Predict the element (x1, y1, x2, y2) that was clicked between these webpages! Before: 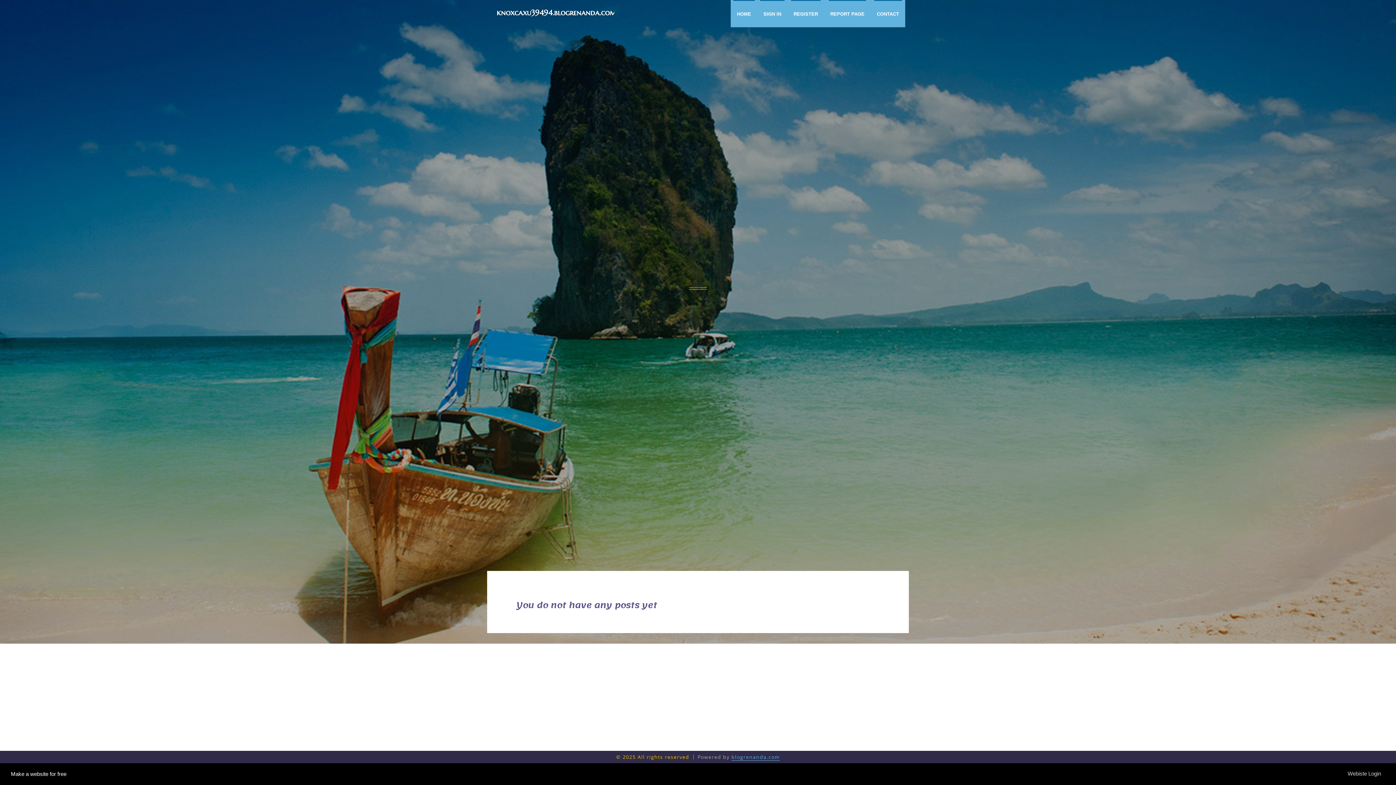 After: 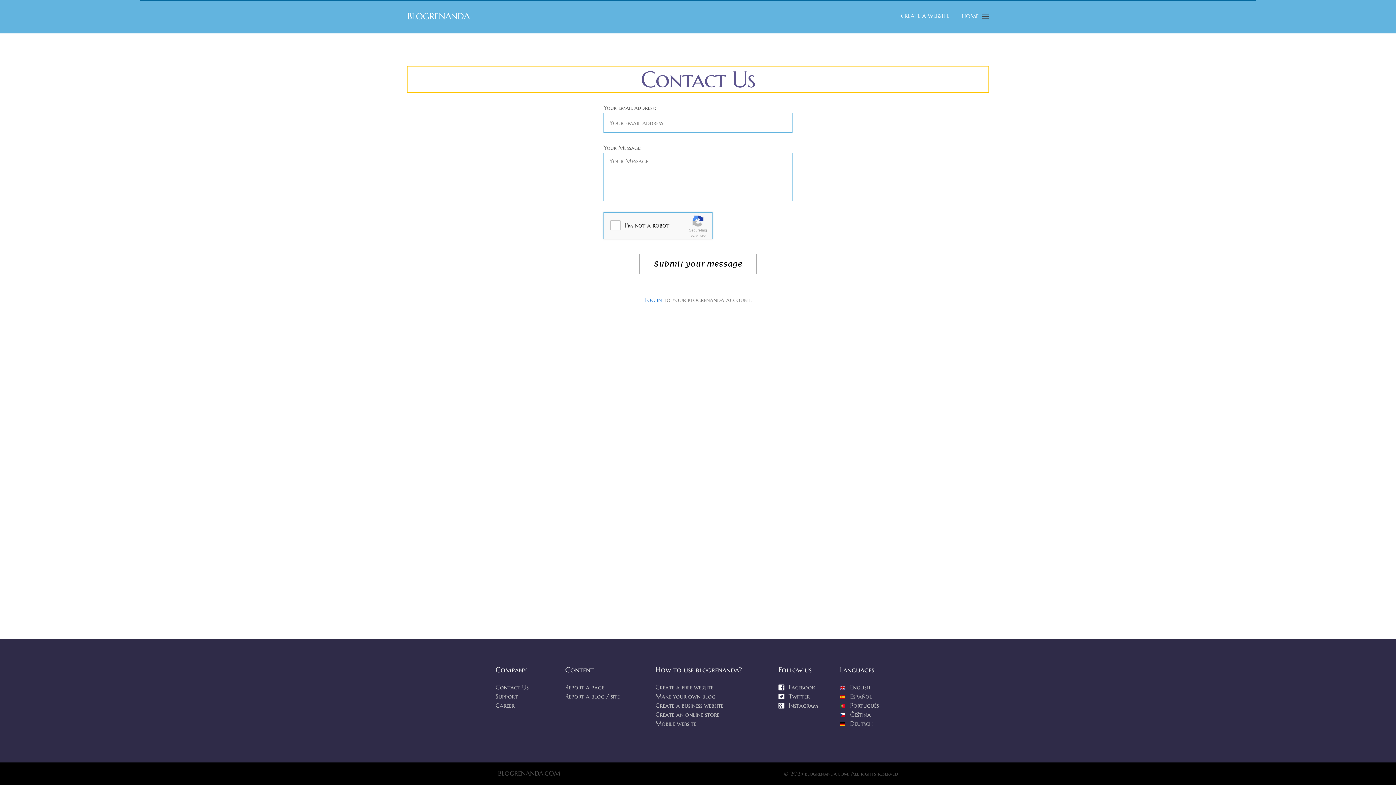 Action: label: CONTACT bbox: (870, 0, 905, 27)